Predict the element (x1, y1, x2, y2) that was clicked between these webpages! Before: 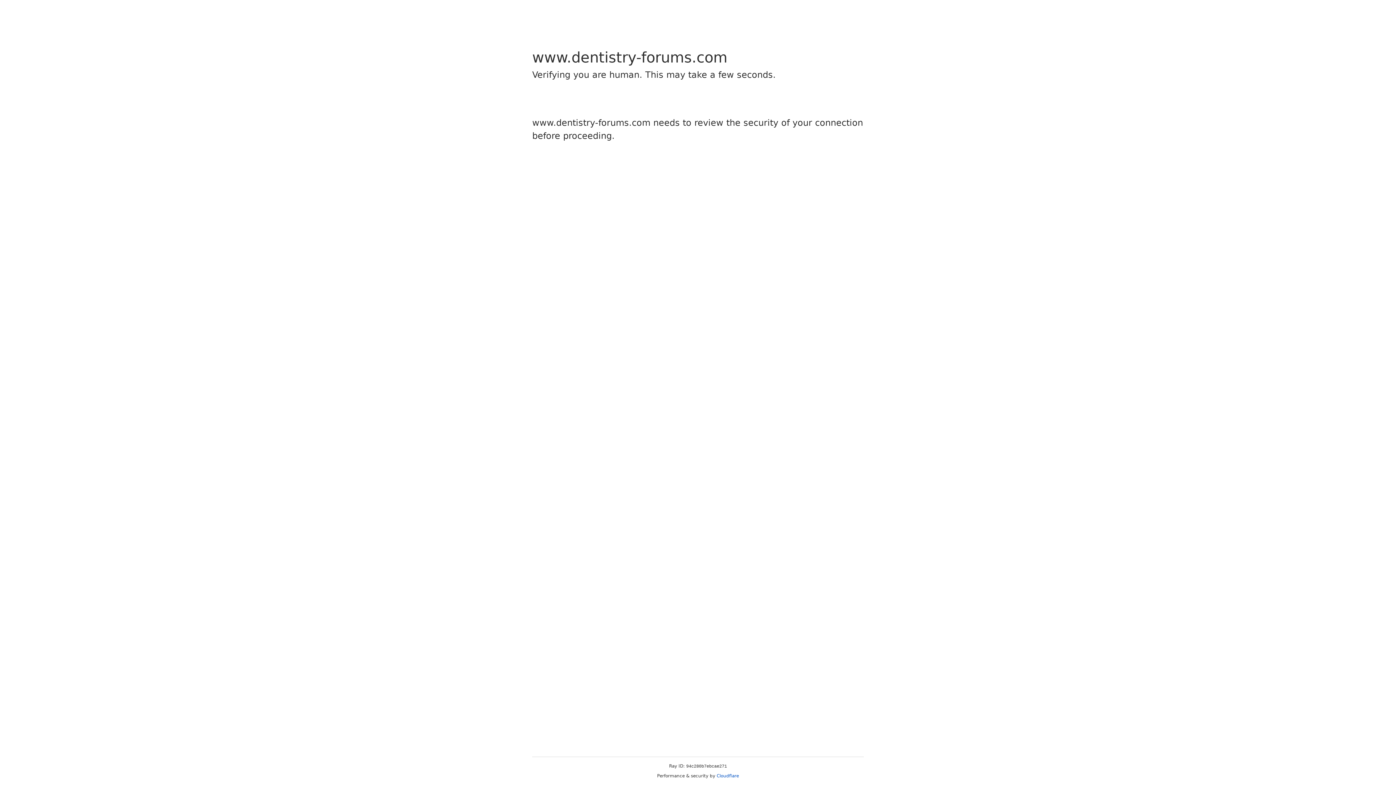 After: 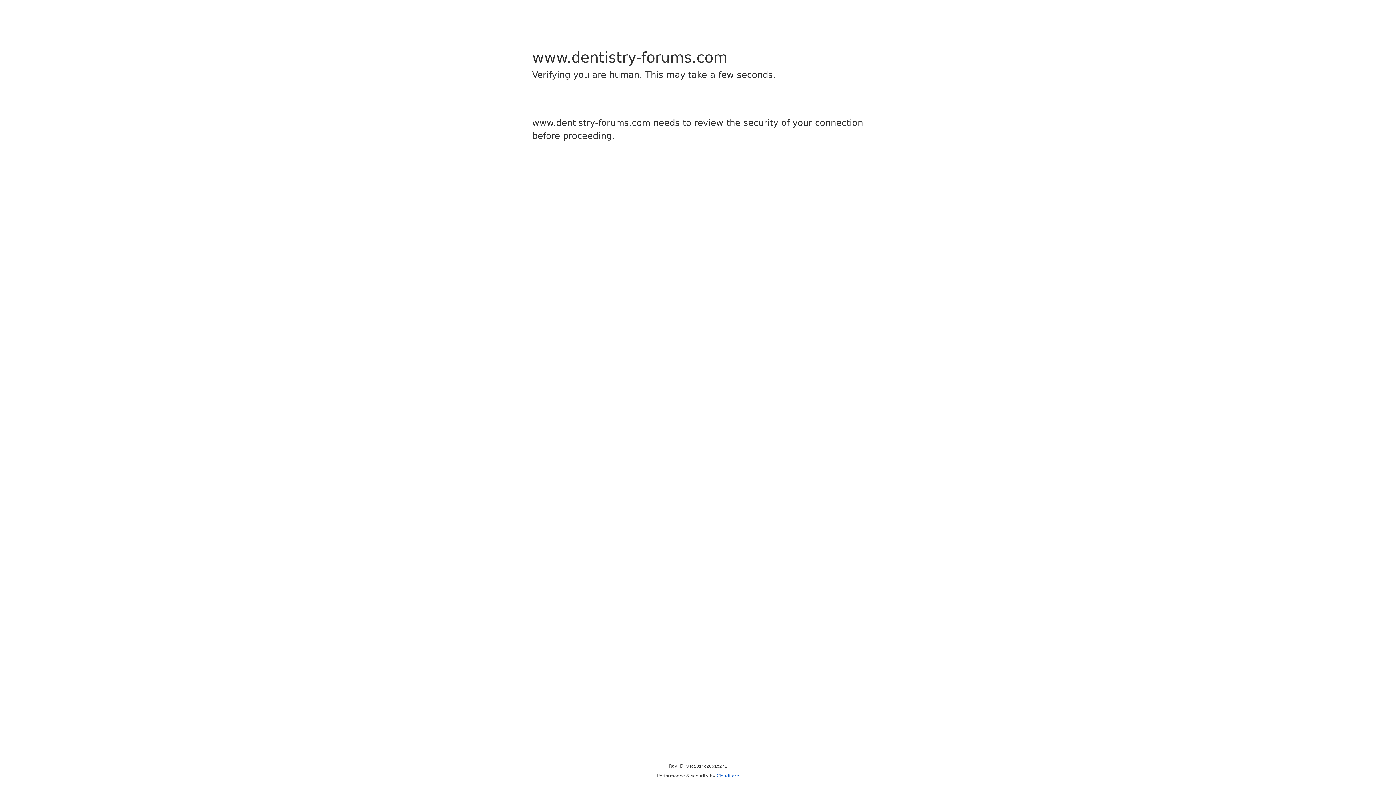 Action: bbox: (716, 773, 739, 778) label: Cloudflare